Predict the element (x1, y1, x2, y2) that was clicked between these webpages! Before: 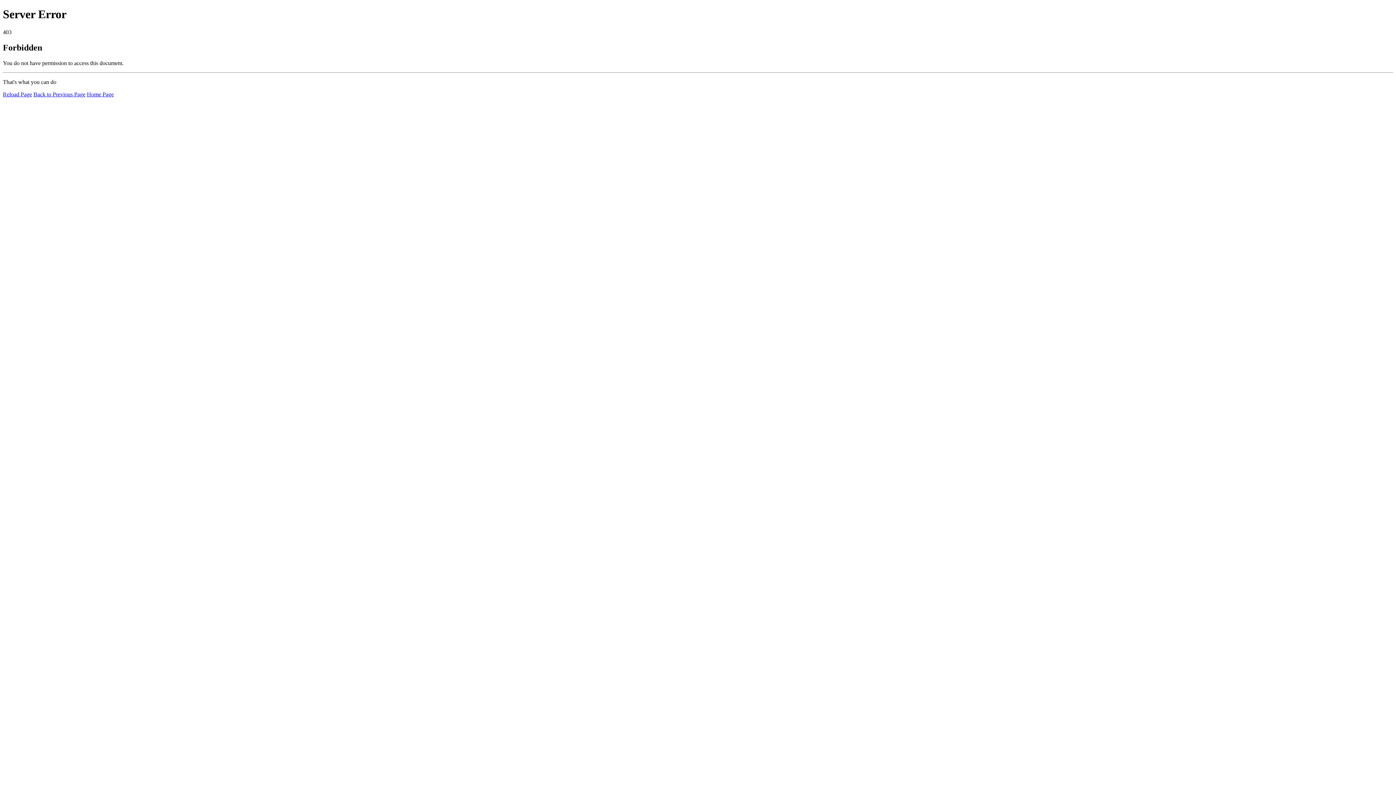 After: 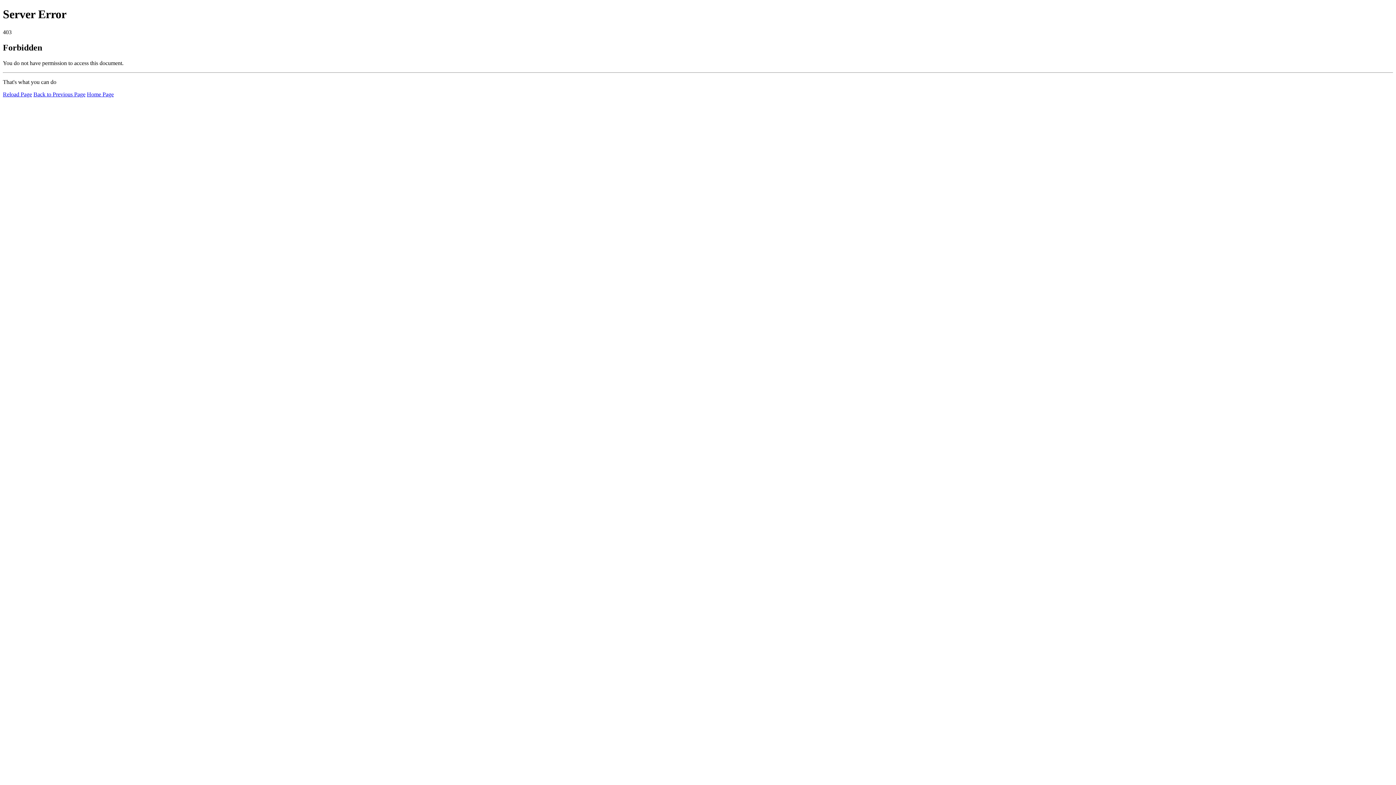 Action: label: Home Page bbox: (86, 91, 113, 97)